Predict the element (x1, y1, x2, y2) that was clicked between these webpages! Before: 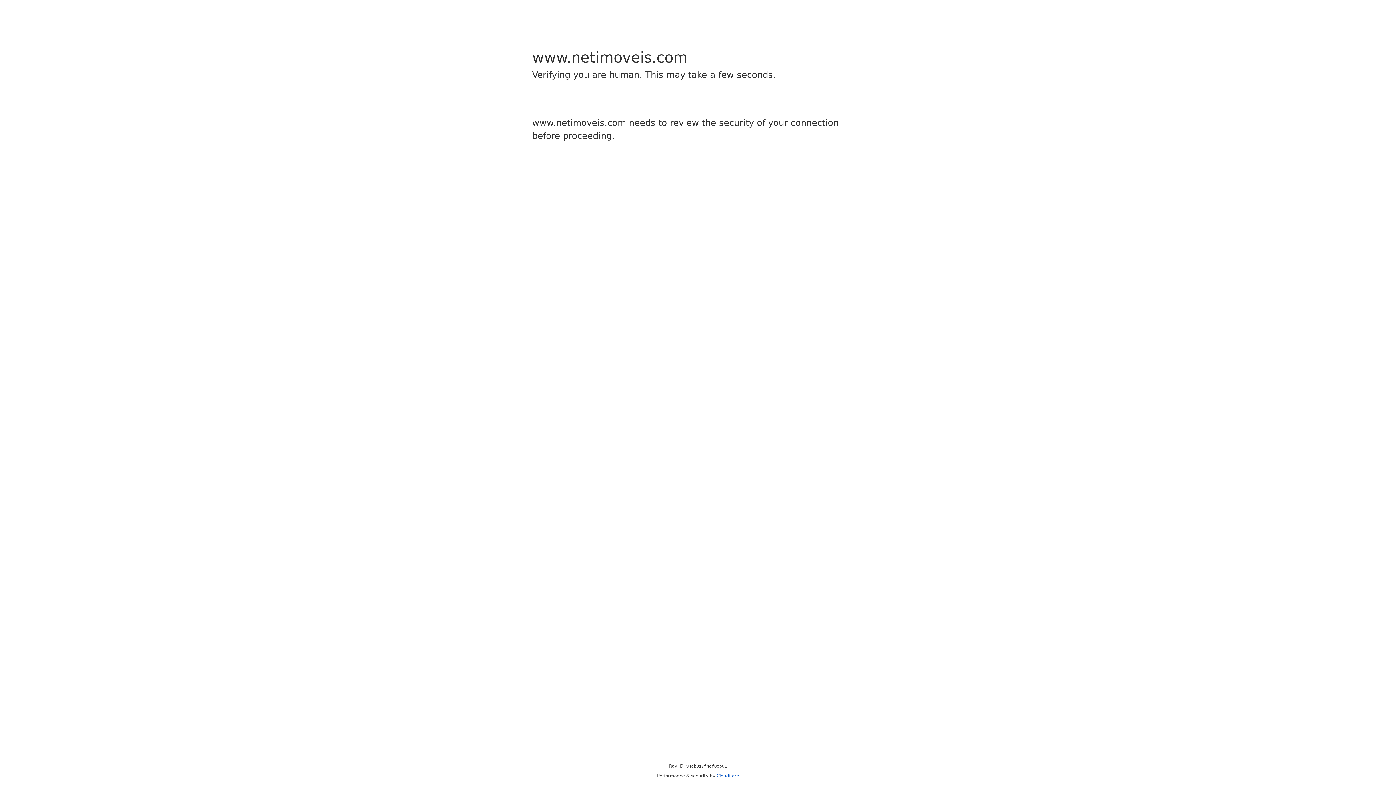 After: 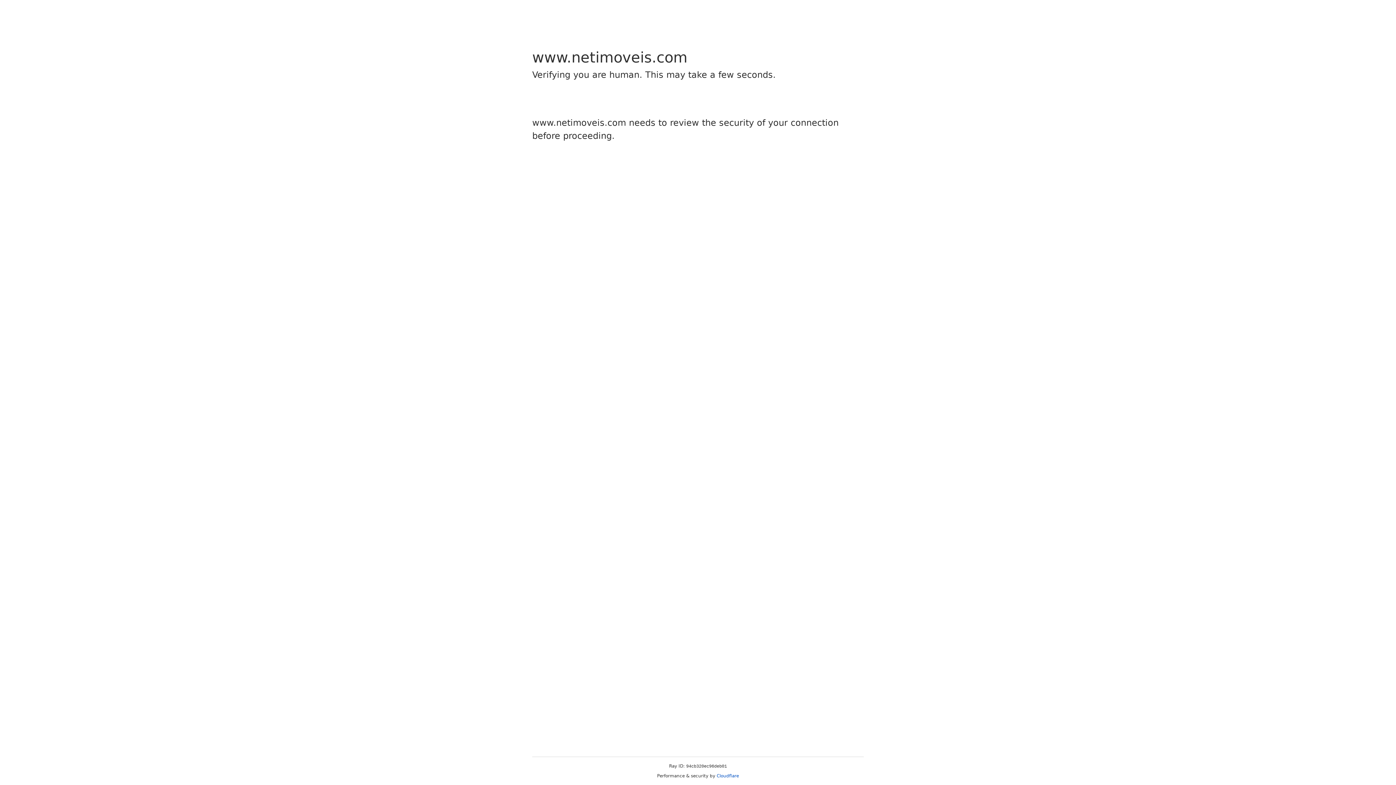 Action: bbox: (716, 773, 739, 778) label: Cloudflare